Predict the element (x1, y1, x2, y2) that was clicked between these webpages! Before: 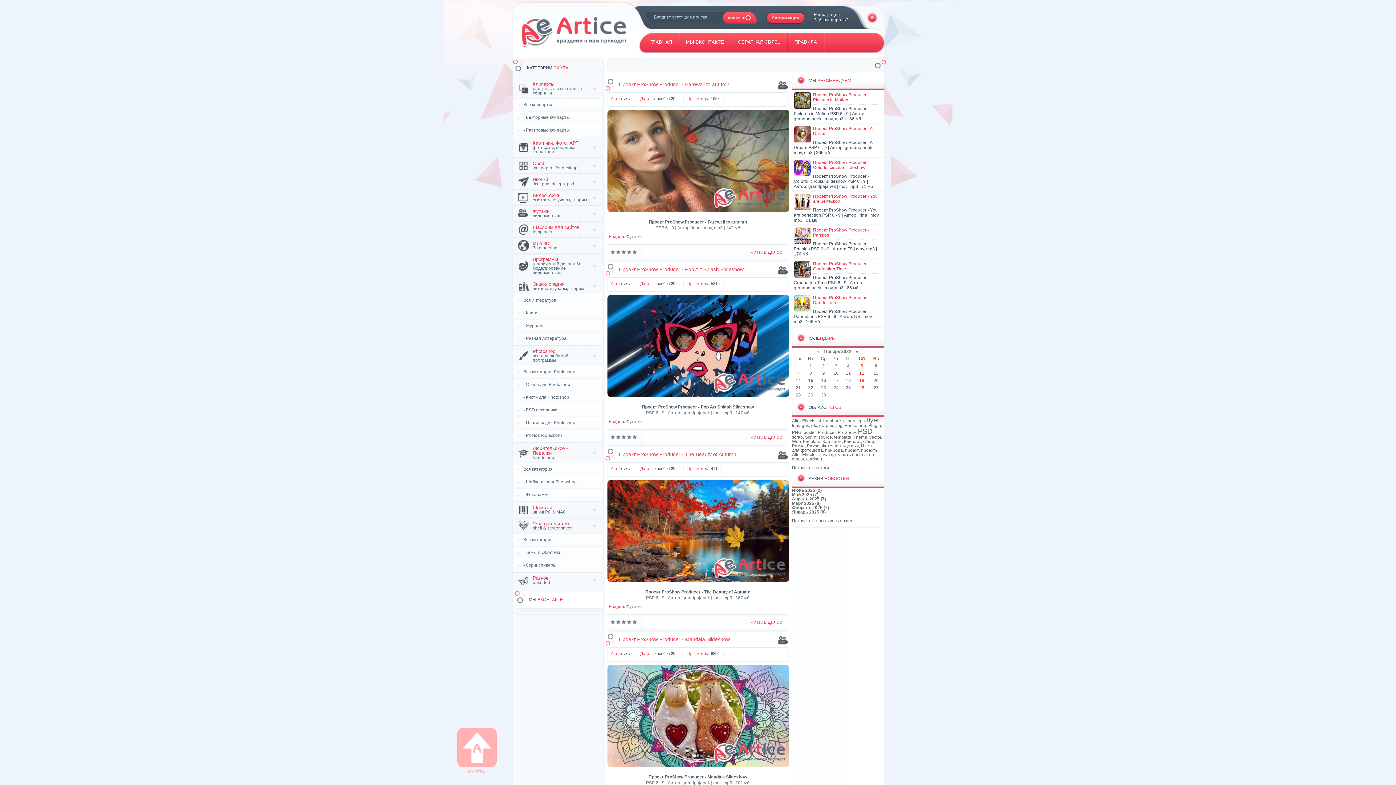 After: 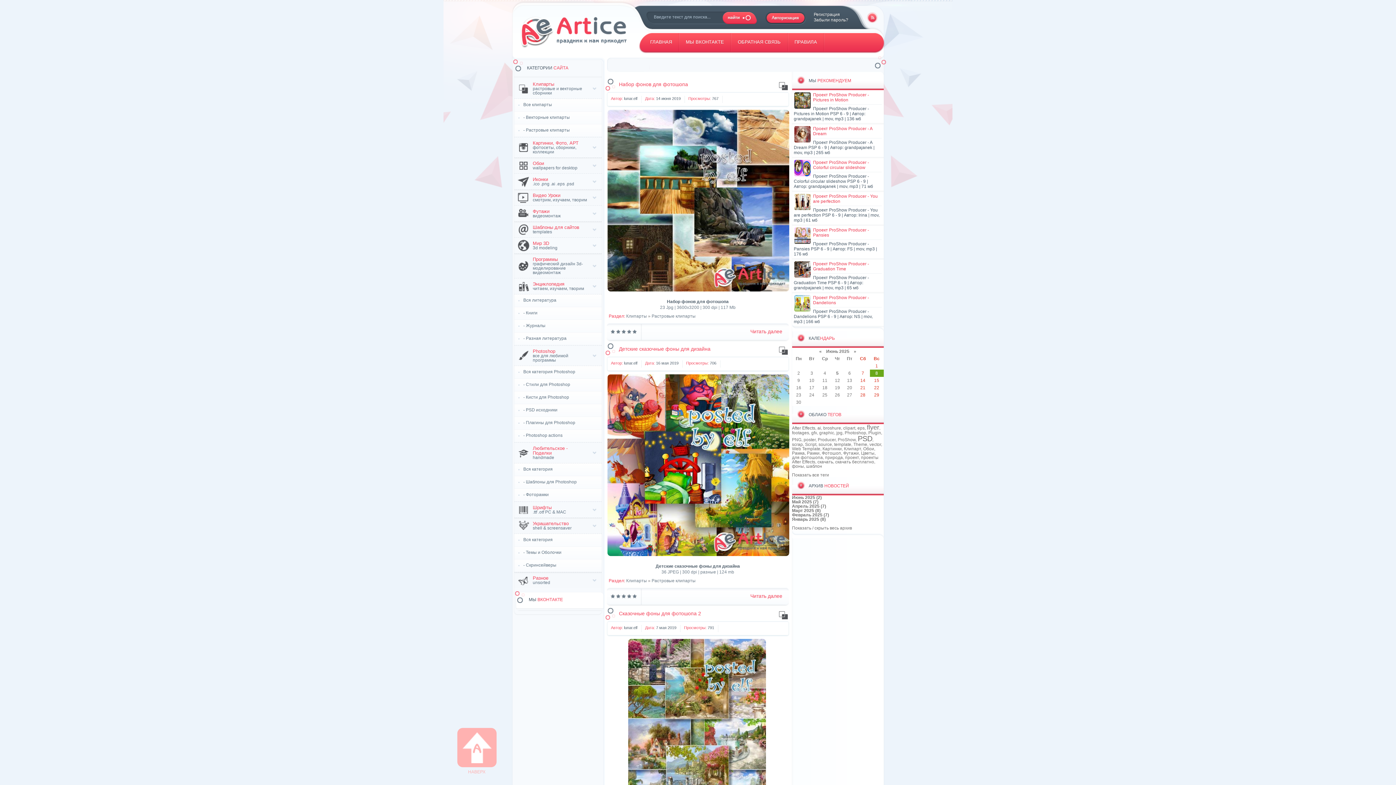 Action: bbox: (792, 456, 804, 461) label: фоны